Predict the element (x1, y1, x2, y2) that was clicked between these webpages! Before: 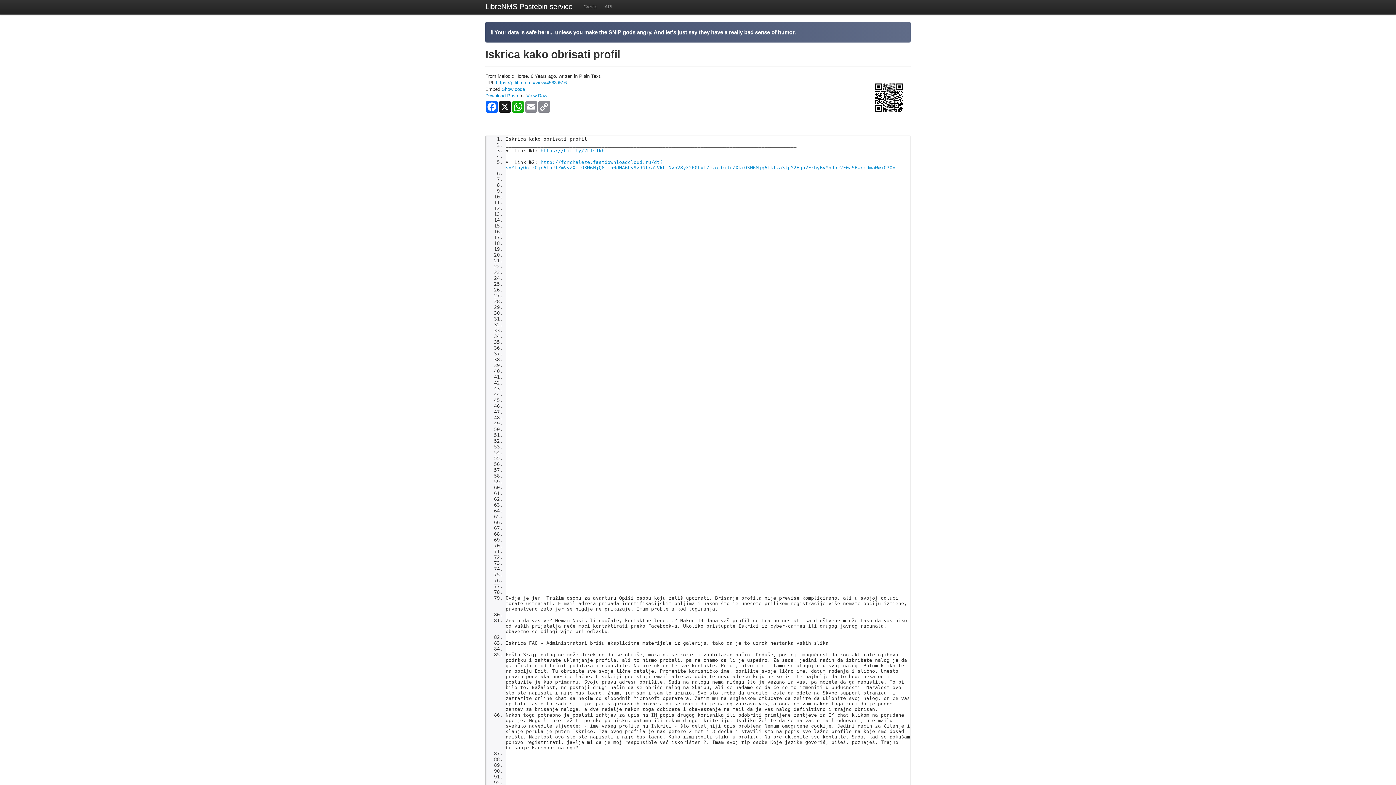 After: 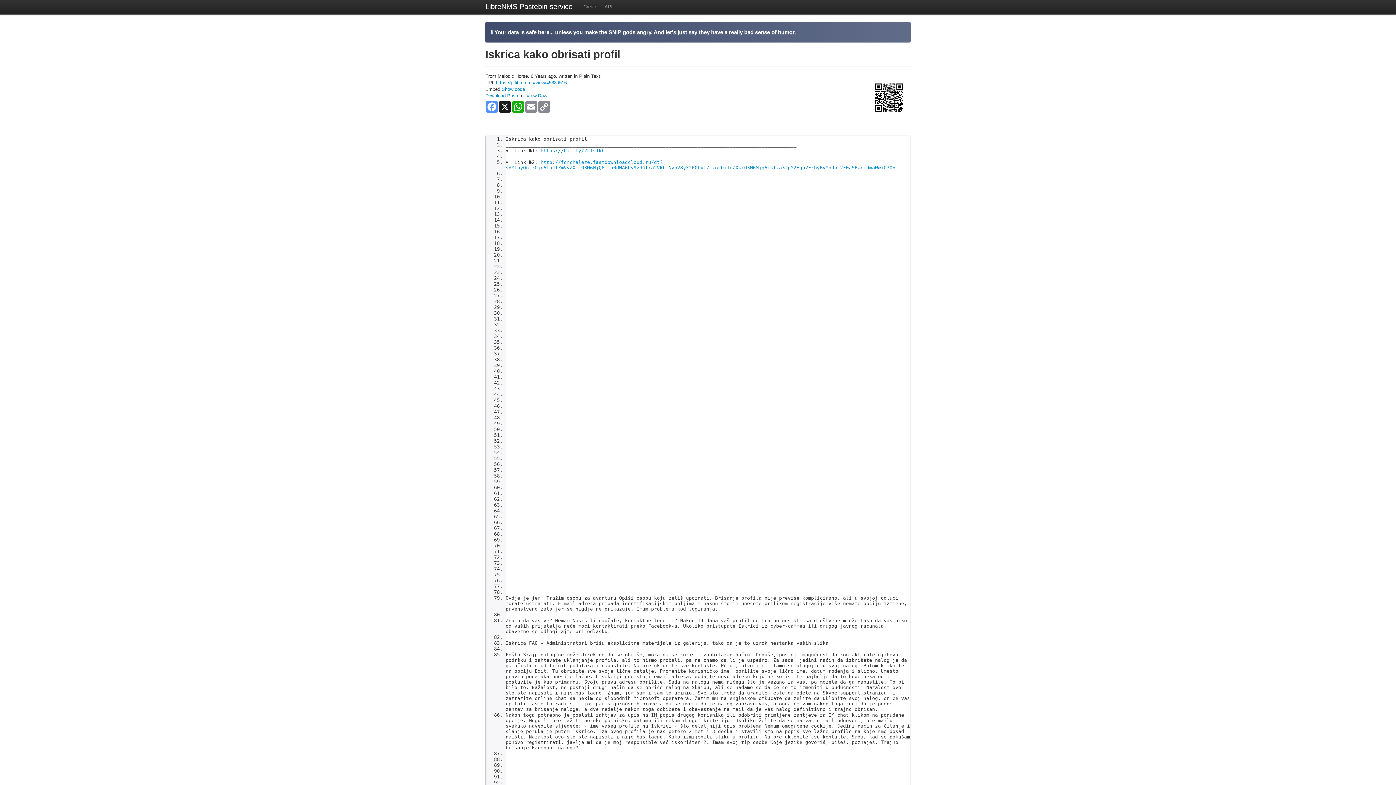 Action: label: Facebook bbox: (485, 101, 498, 112)